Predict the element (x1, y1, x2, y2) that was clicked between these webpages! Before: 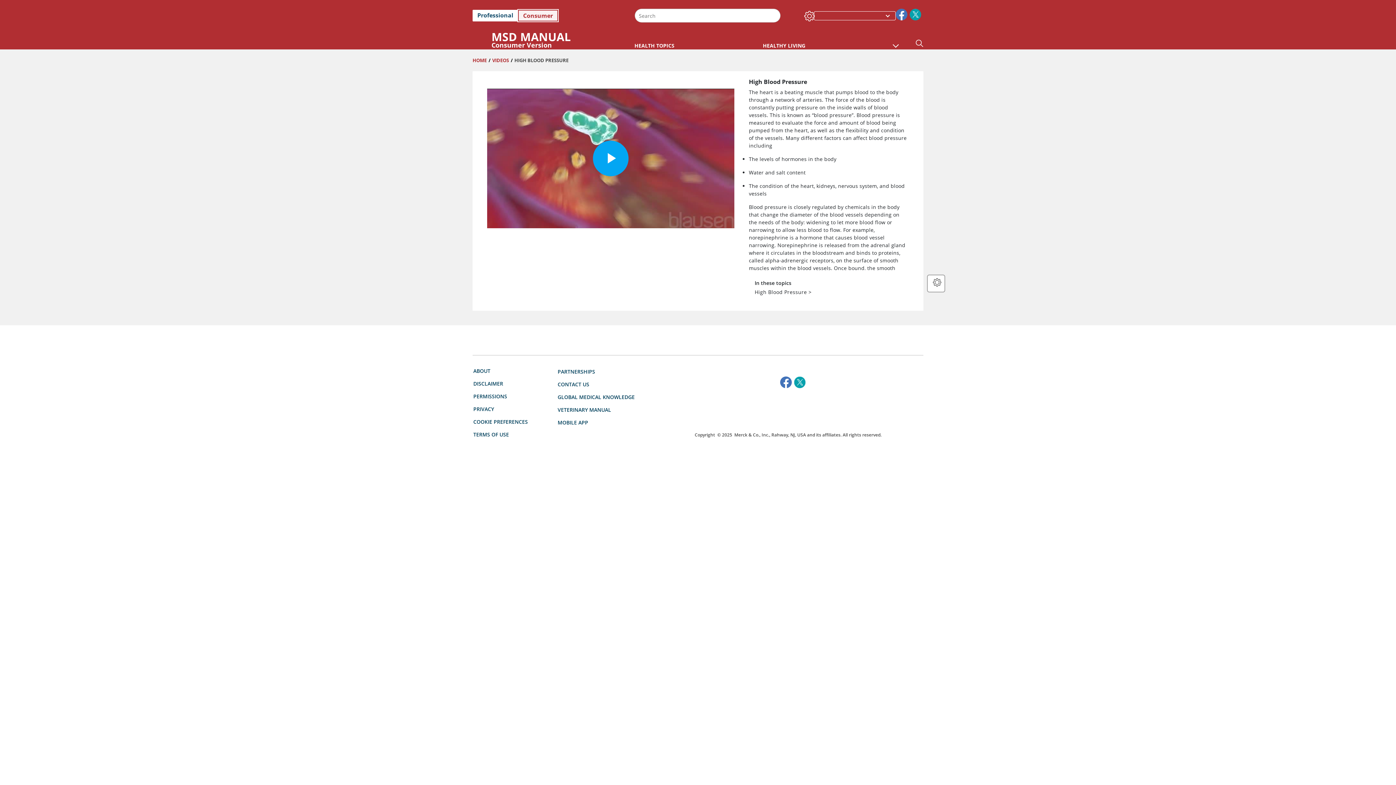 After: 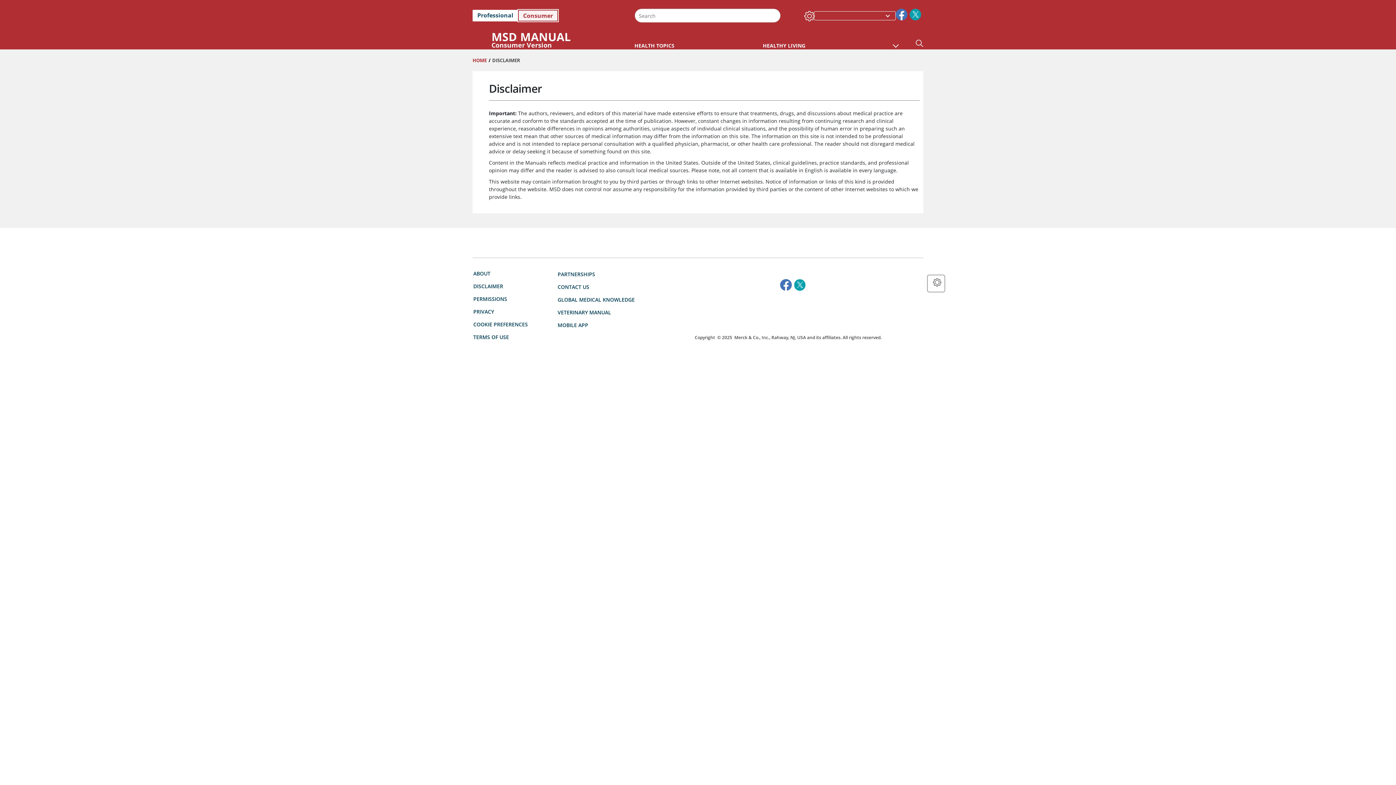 Action: bbox: (473, 376, 503, 387) label: DISCLAIMER